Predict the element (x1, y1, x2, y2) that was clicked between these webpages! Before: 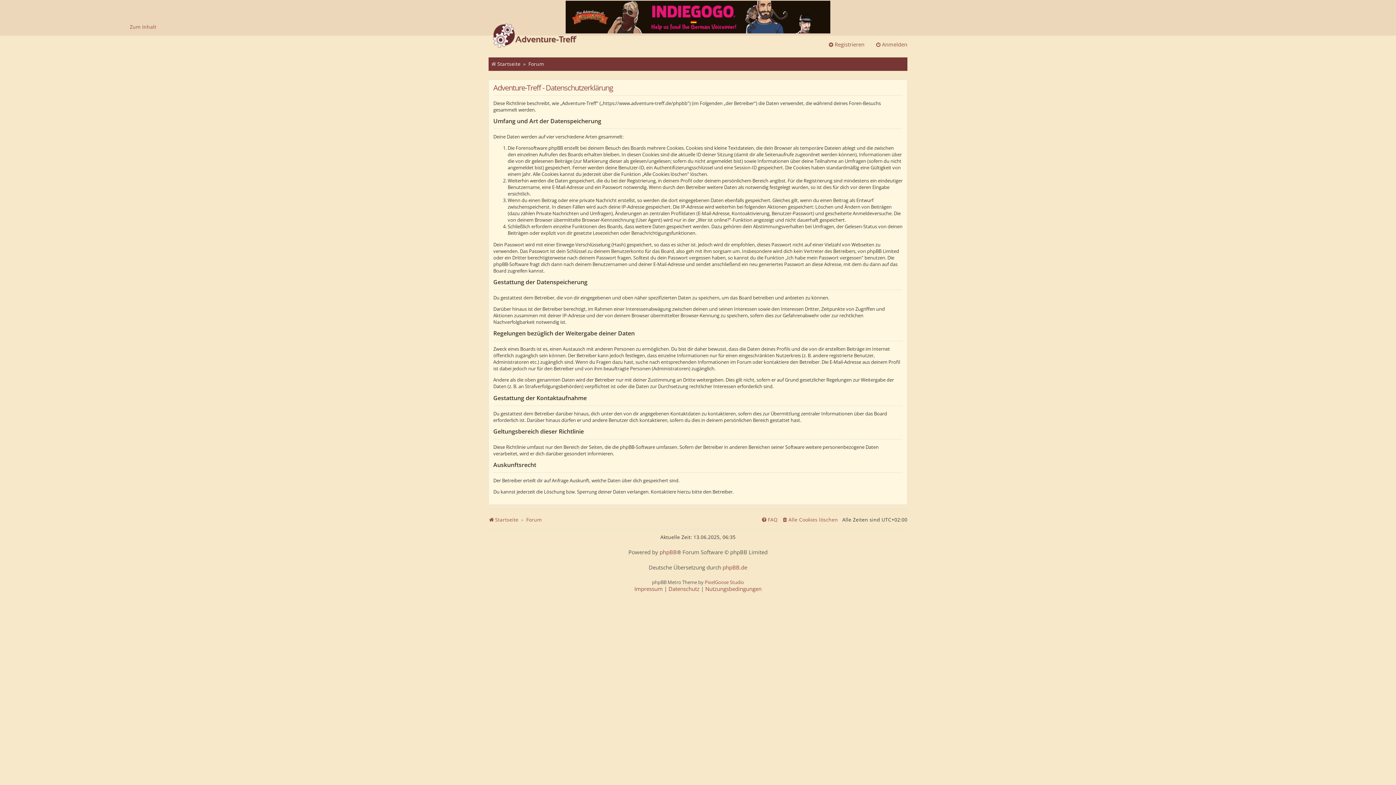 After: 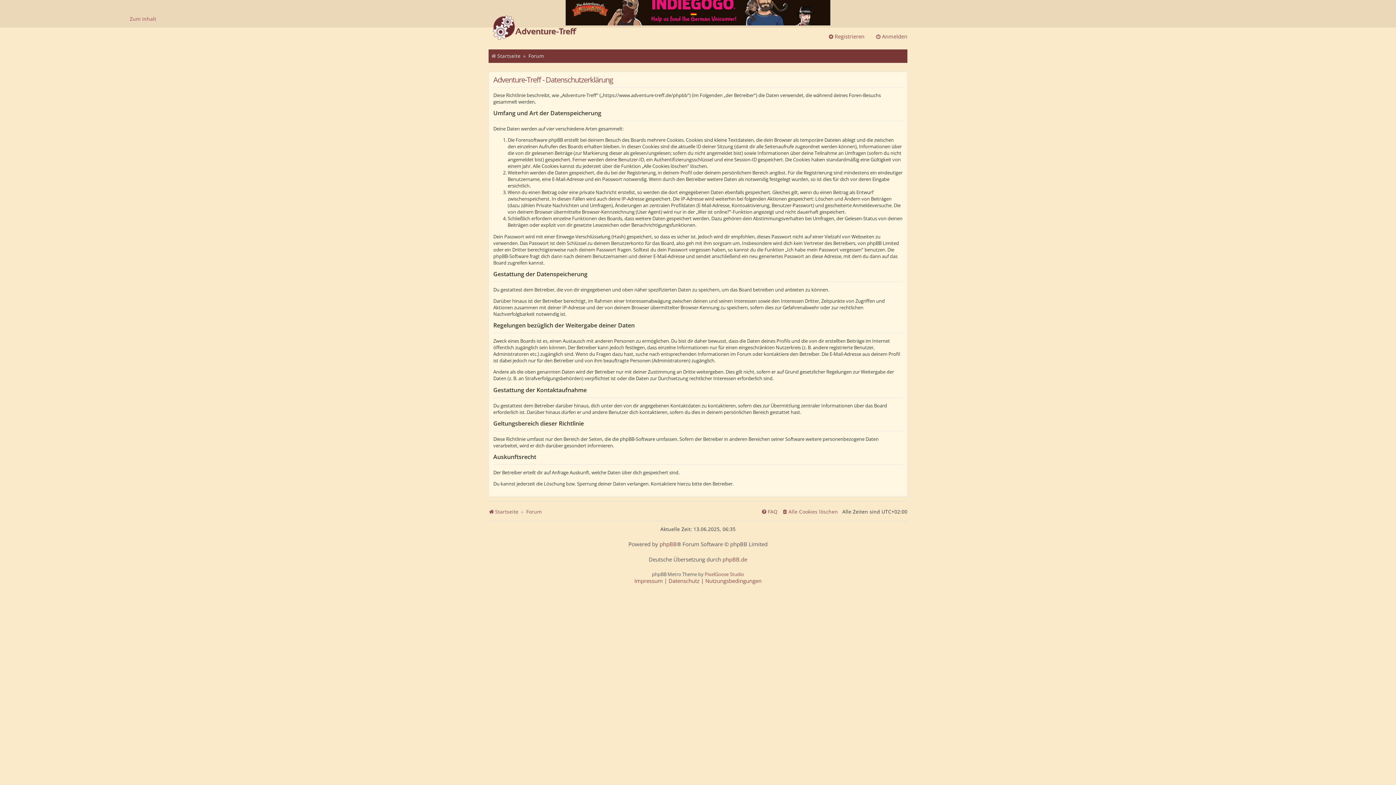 Action: bbox: (129, 23, 156, 29) label: Zum Inhalt